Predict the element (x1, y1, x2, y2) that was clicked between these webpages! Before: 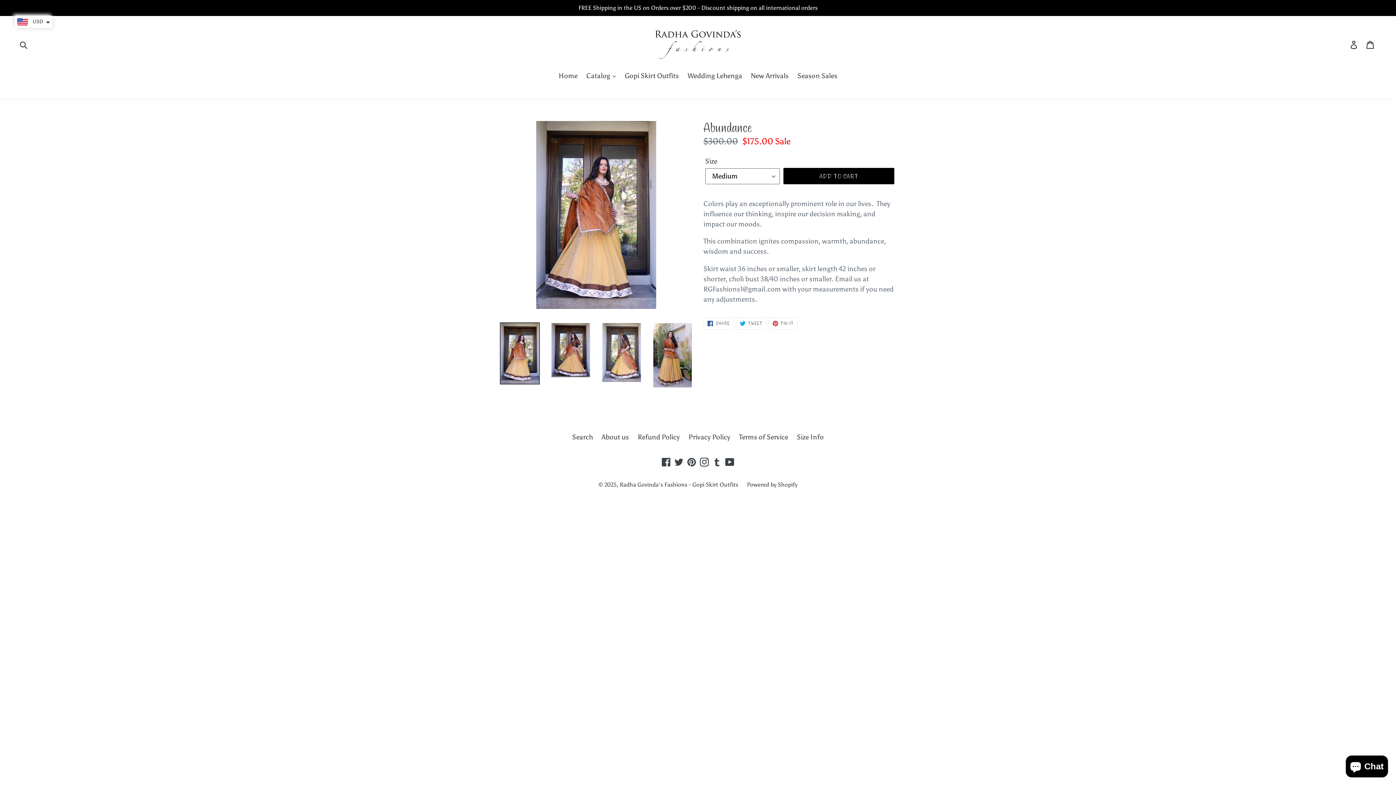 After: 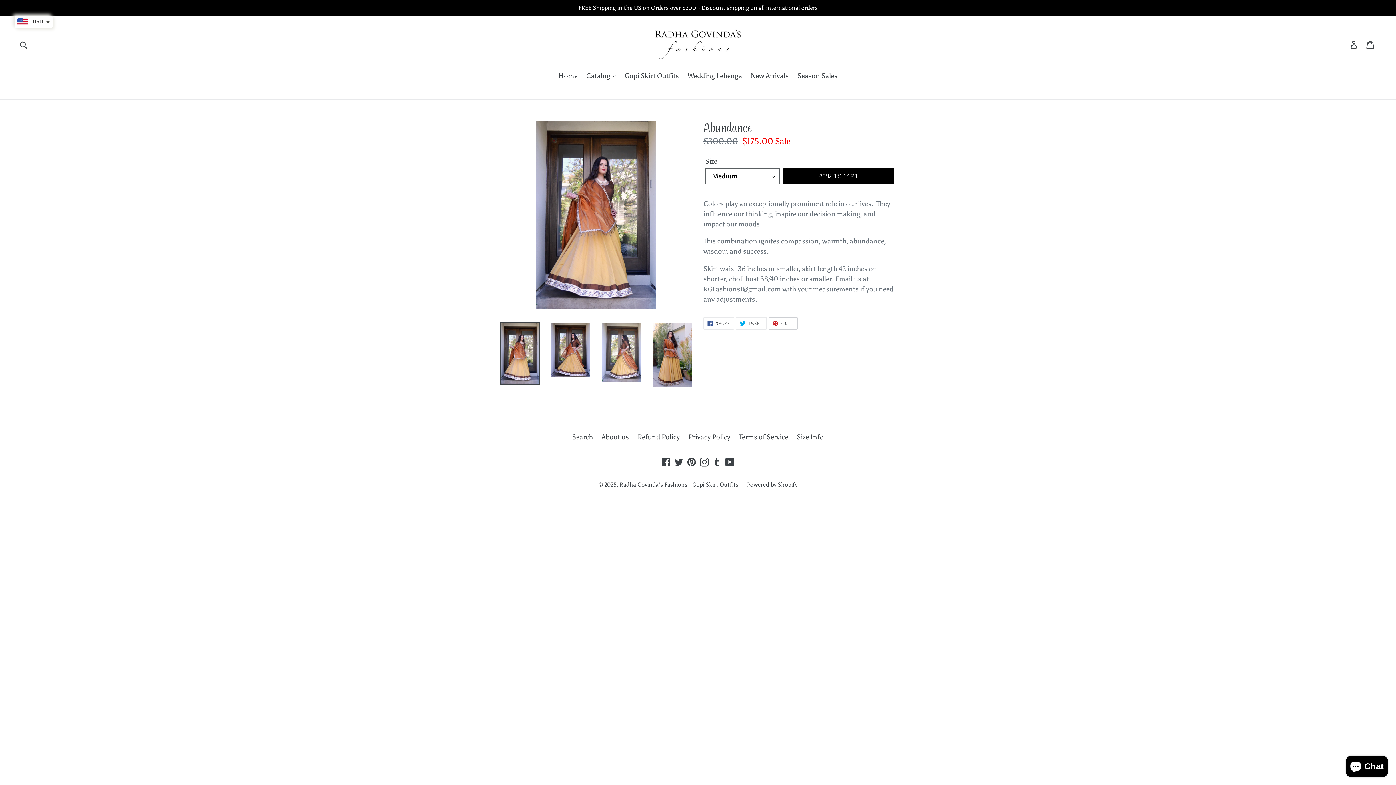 Action: bbox: (768, 317, 797, 329) label:  PIN IT
PIN ON PINTEREST